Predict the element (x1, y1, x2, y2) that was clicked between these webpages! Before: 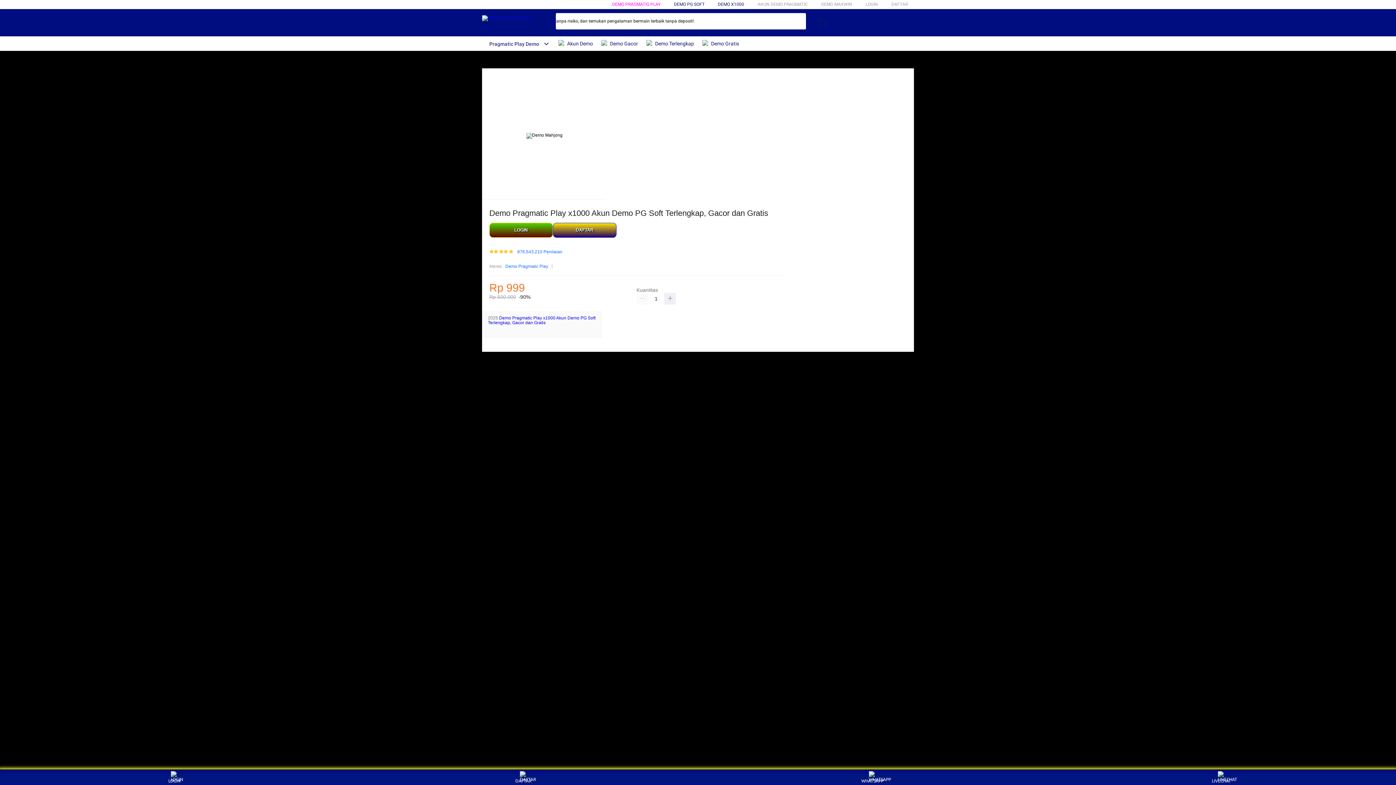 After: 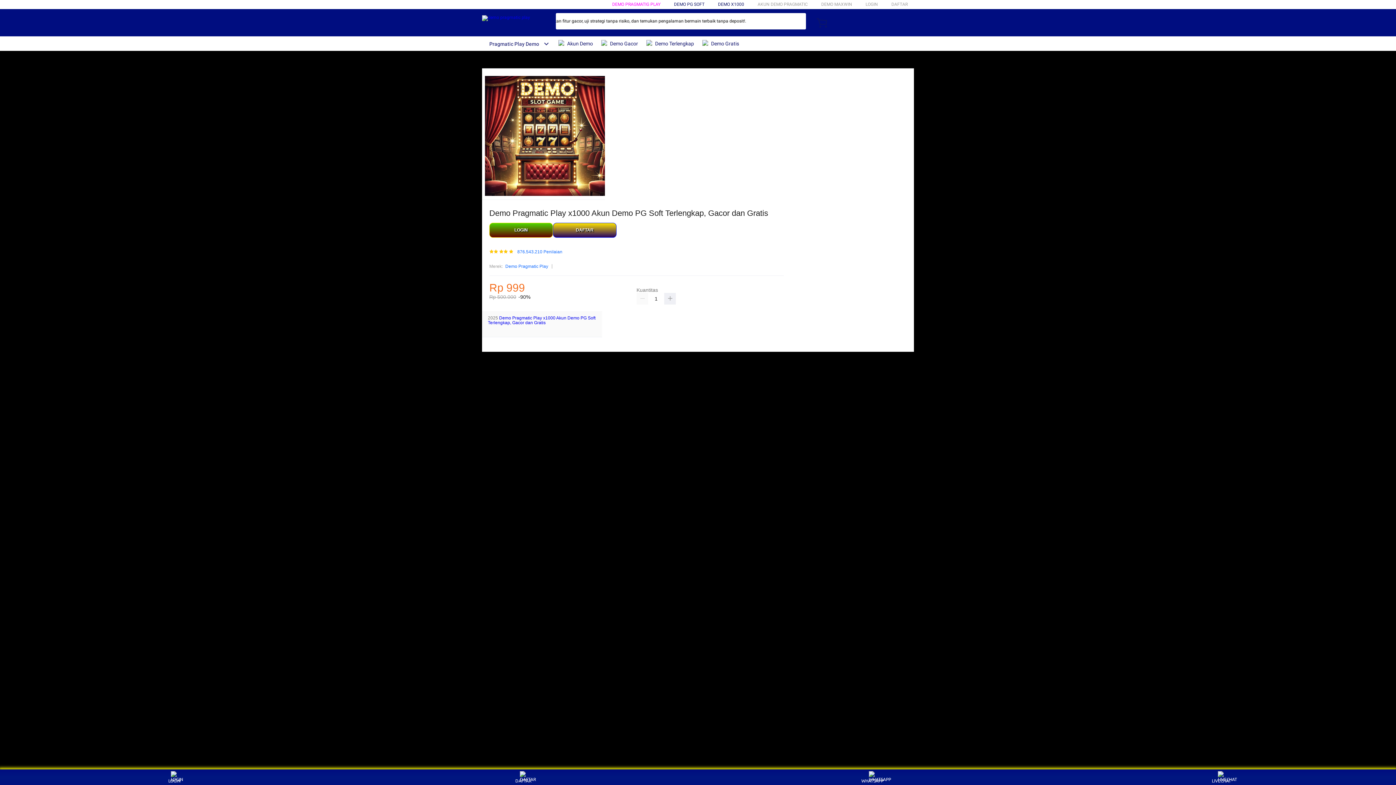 Action: bbox: (718, 1, 744, 6) label: DEMO X1000